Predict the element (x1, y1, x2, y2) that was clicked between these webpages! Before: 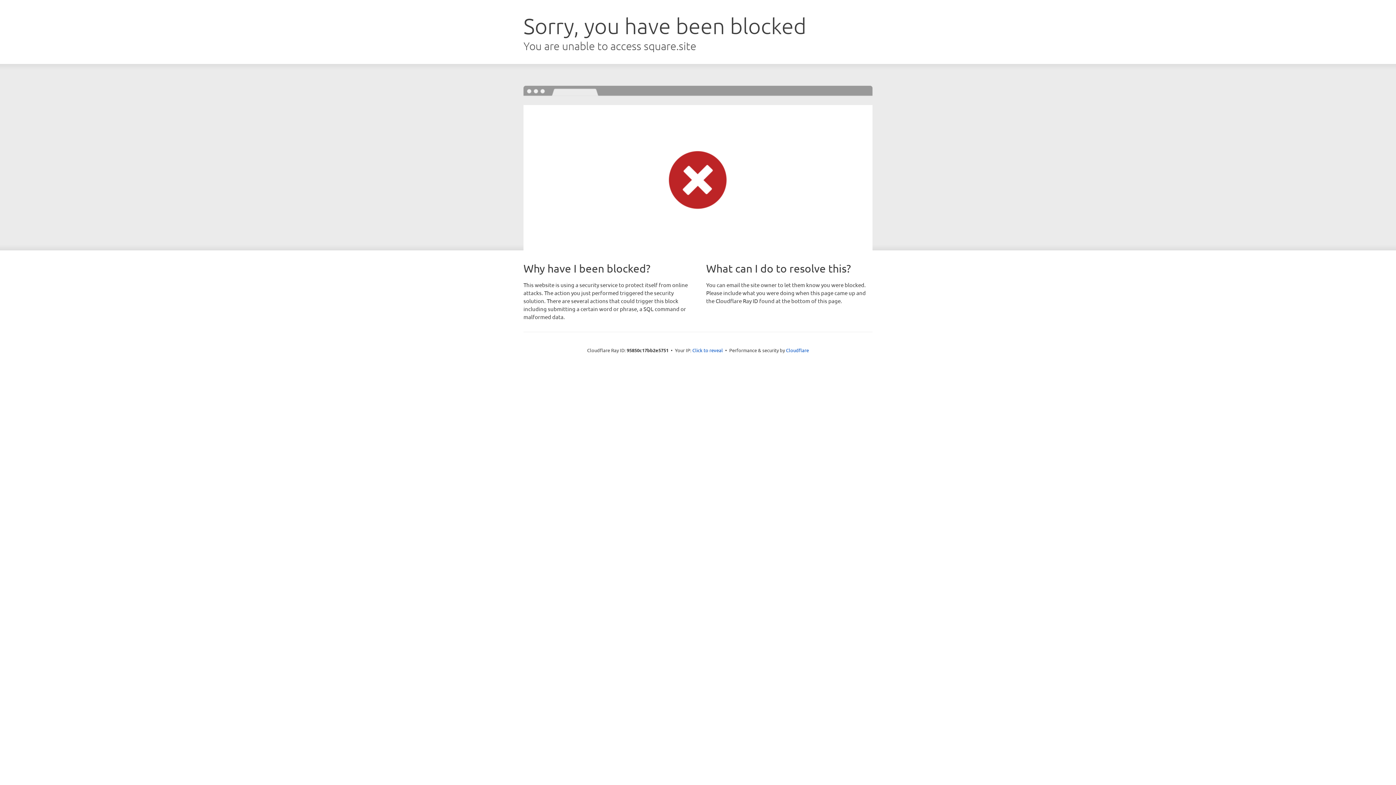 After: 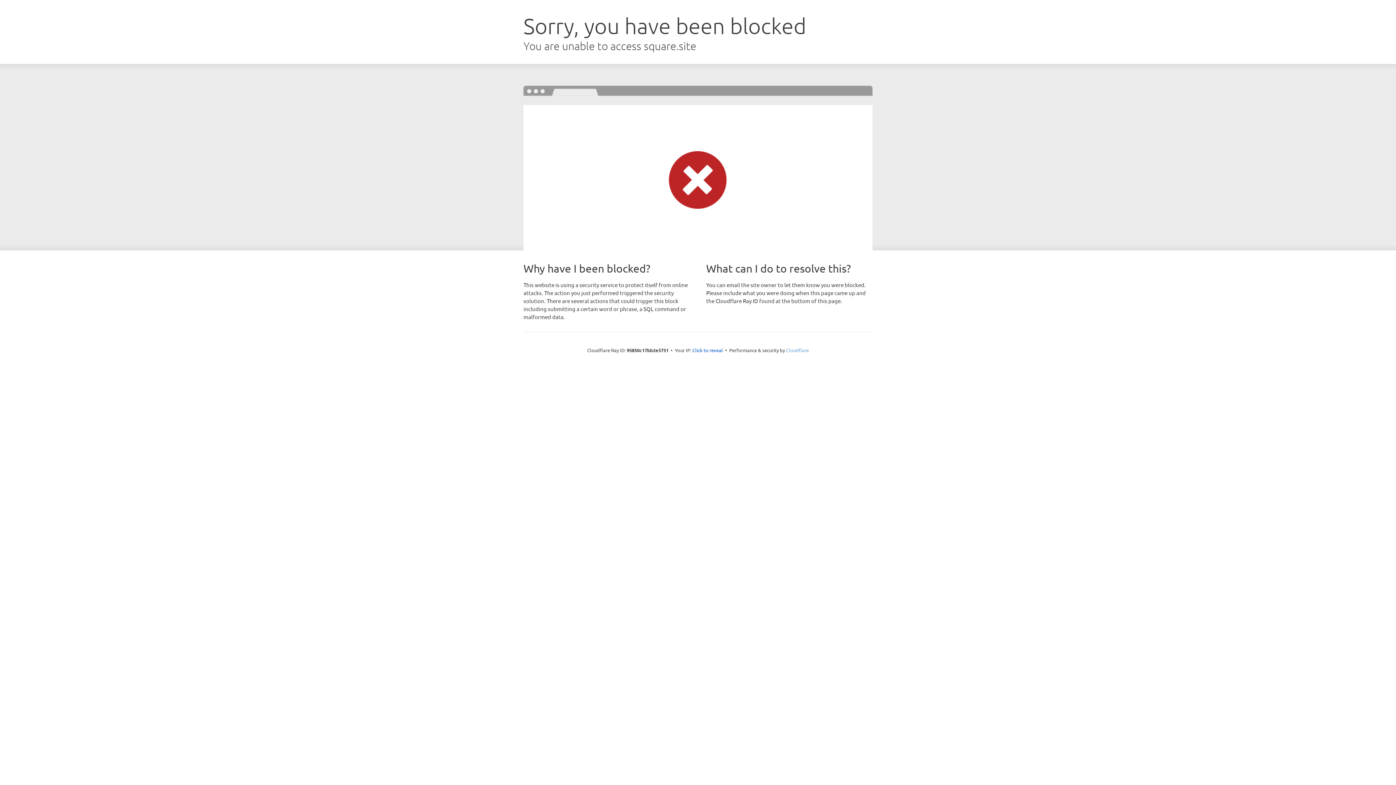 Action: label: Cloudflare bbox: (786, 347, 809, 353)